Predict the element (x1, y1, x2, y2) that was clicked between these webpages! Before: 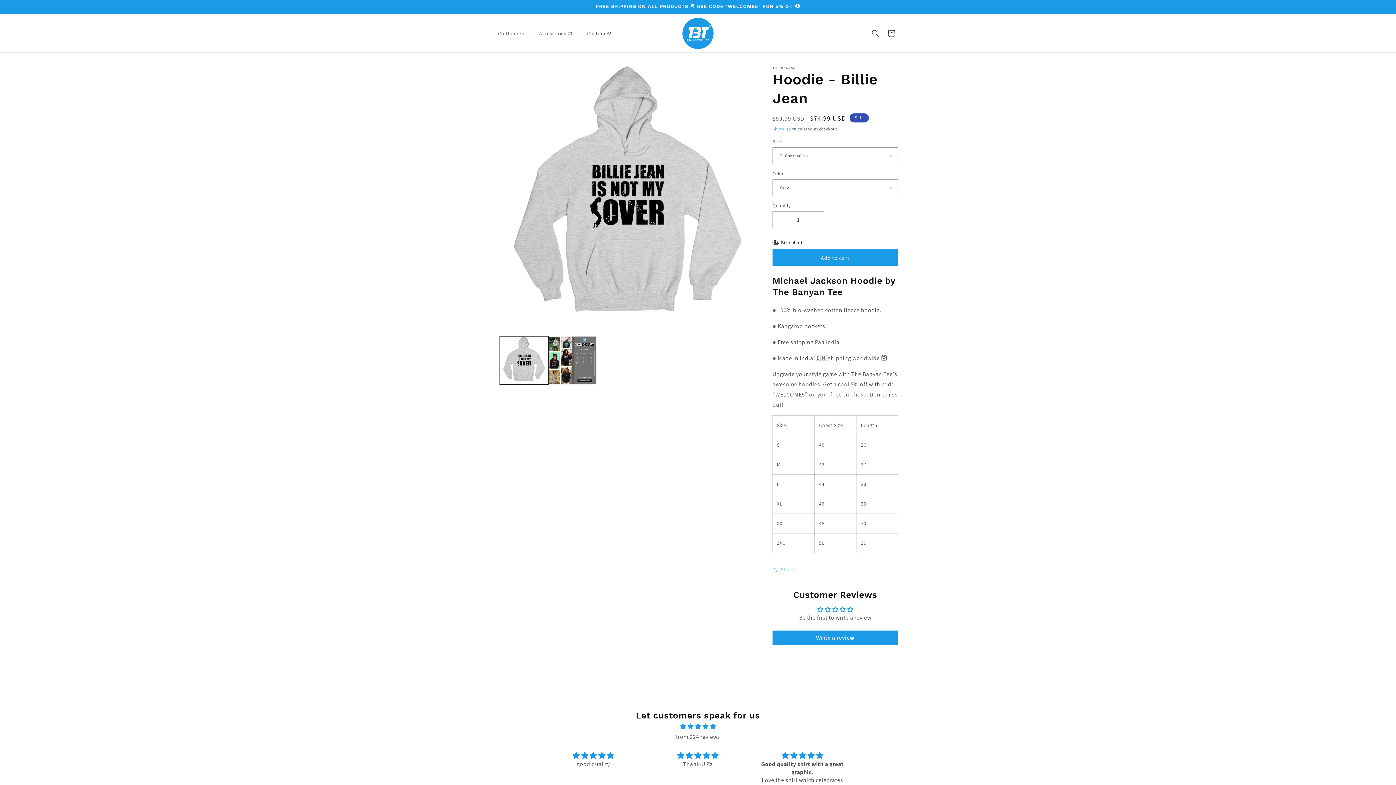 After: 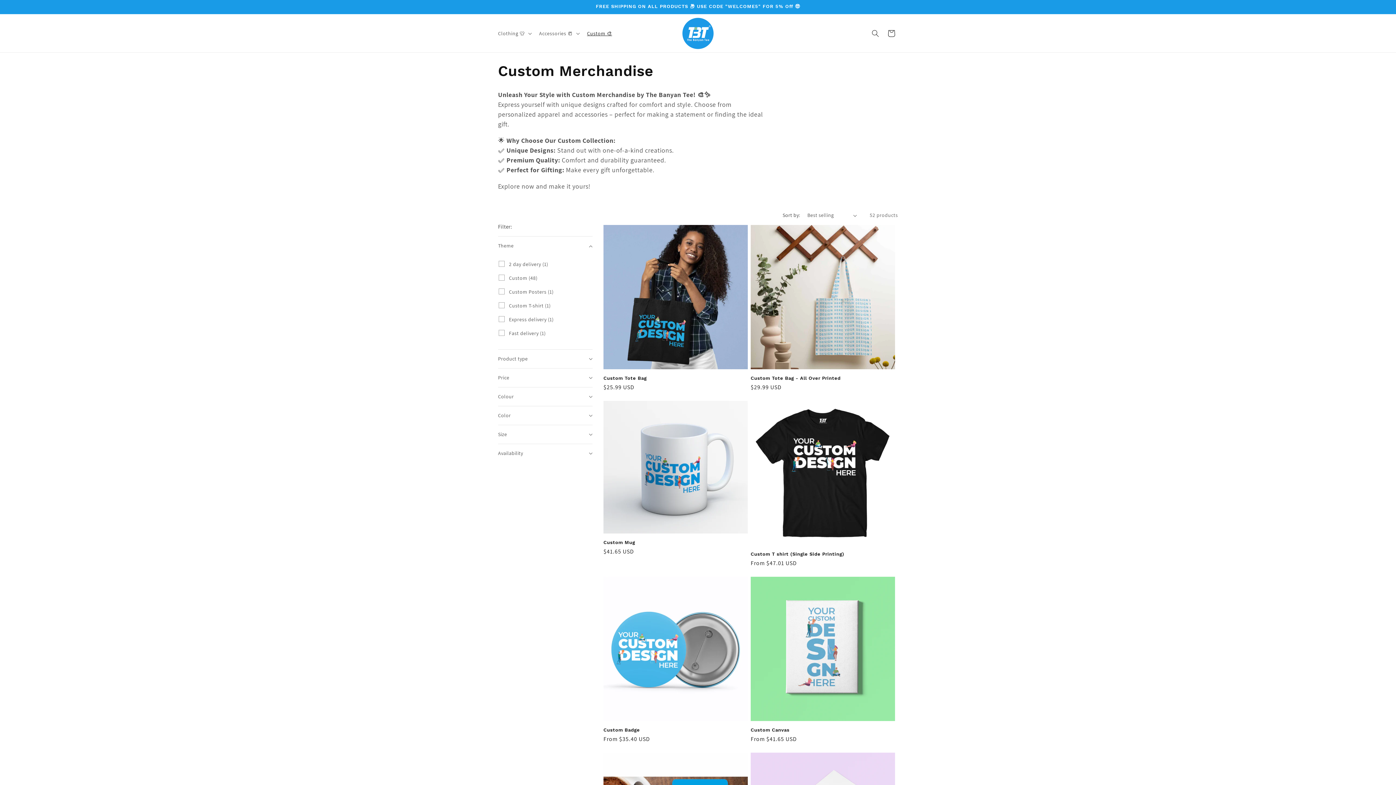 Action: bbox: (582, 25, 616, 40) label: Custom 🎨